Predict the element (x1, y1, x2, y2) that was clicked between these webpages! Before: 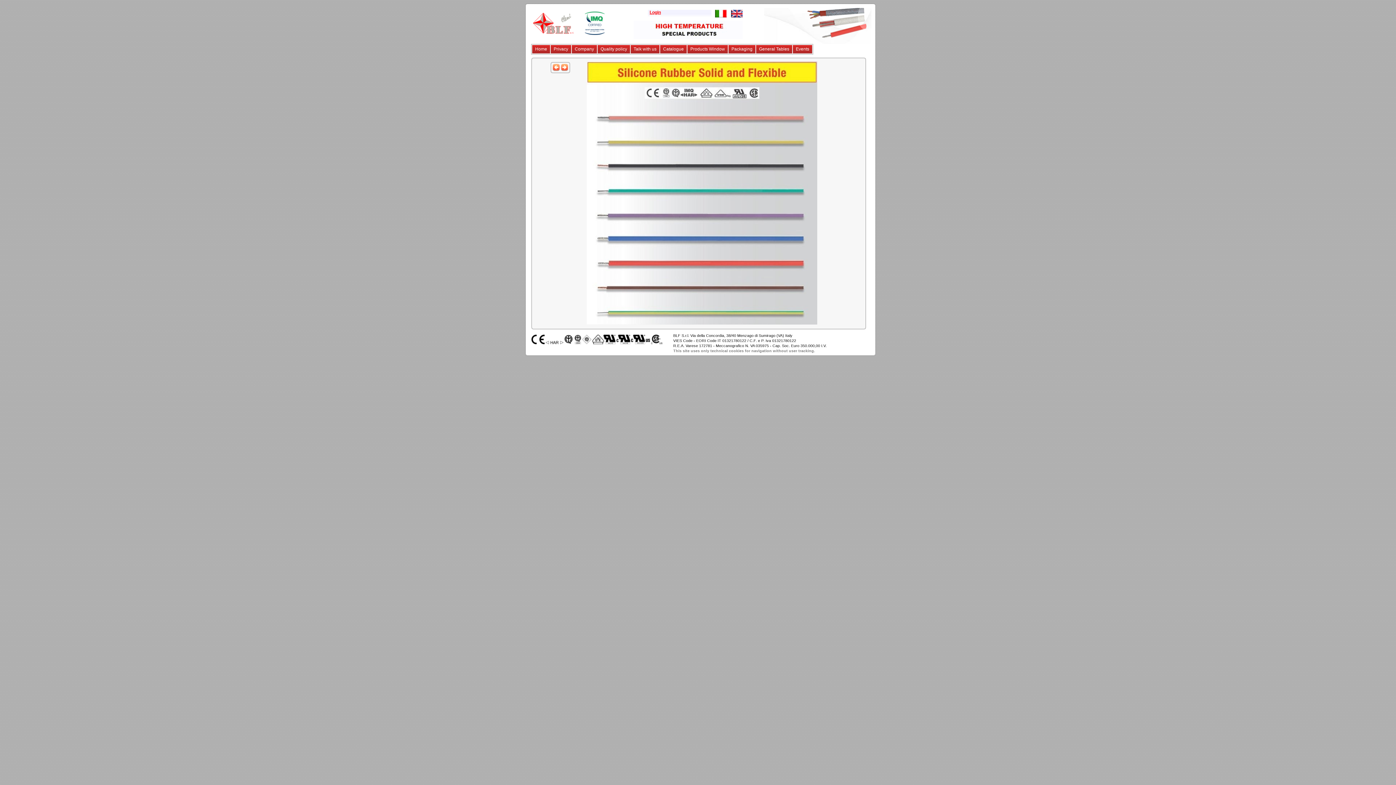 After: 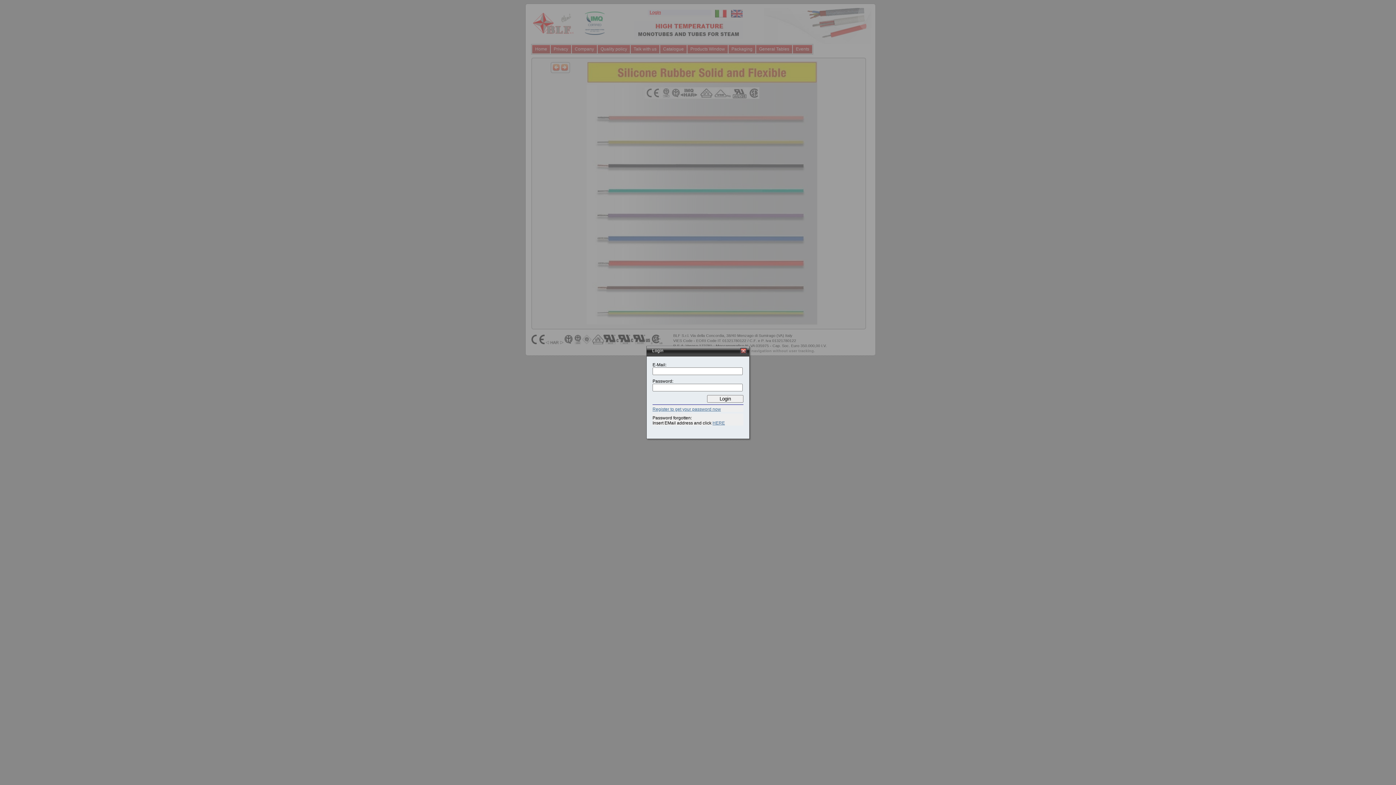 Action: bbox: (649, 9, 661, 14) label: Login